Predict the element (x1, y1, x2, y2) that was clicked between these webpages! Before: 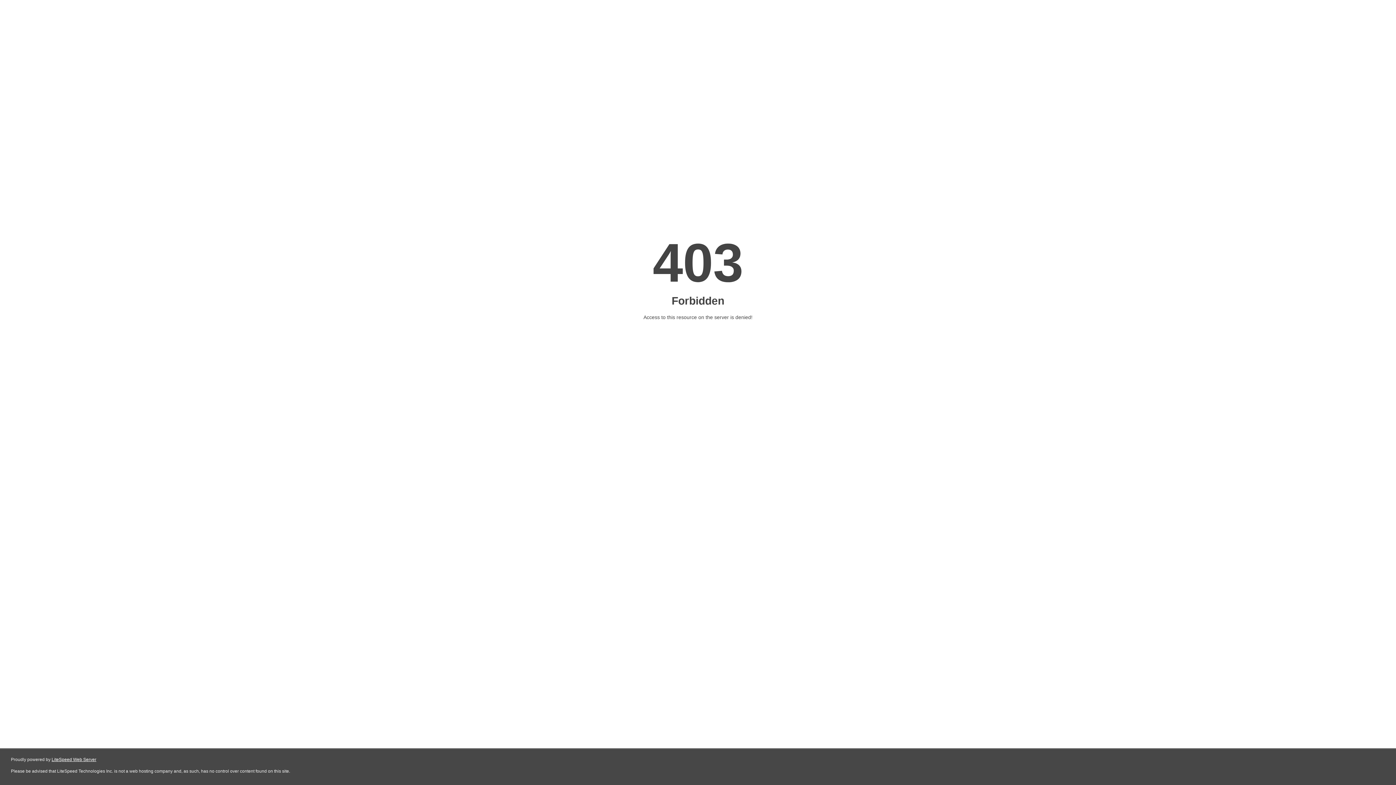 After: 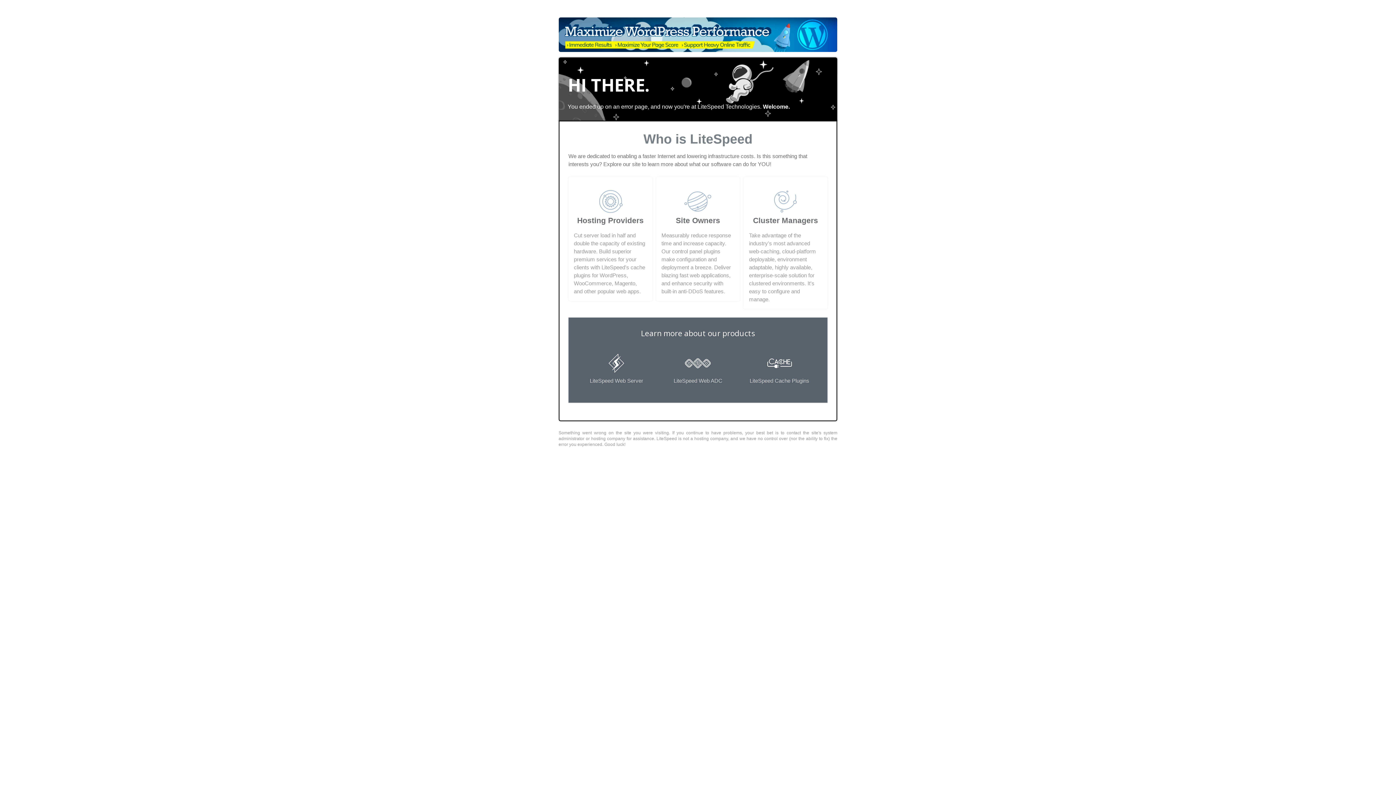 Action: label: LiteSpeed Web Server bbox: (51, 757, 96, 762)